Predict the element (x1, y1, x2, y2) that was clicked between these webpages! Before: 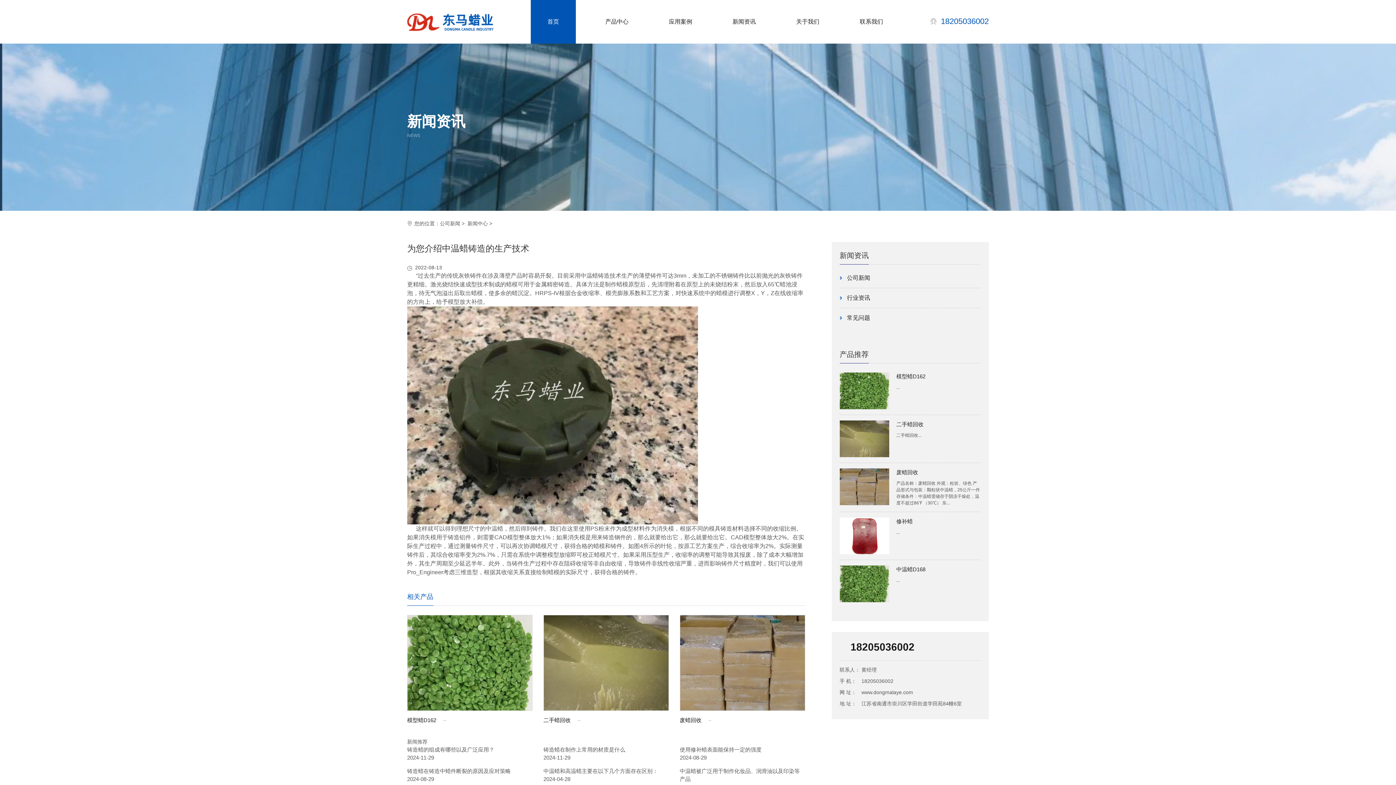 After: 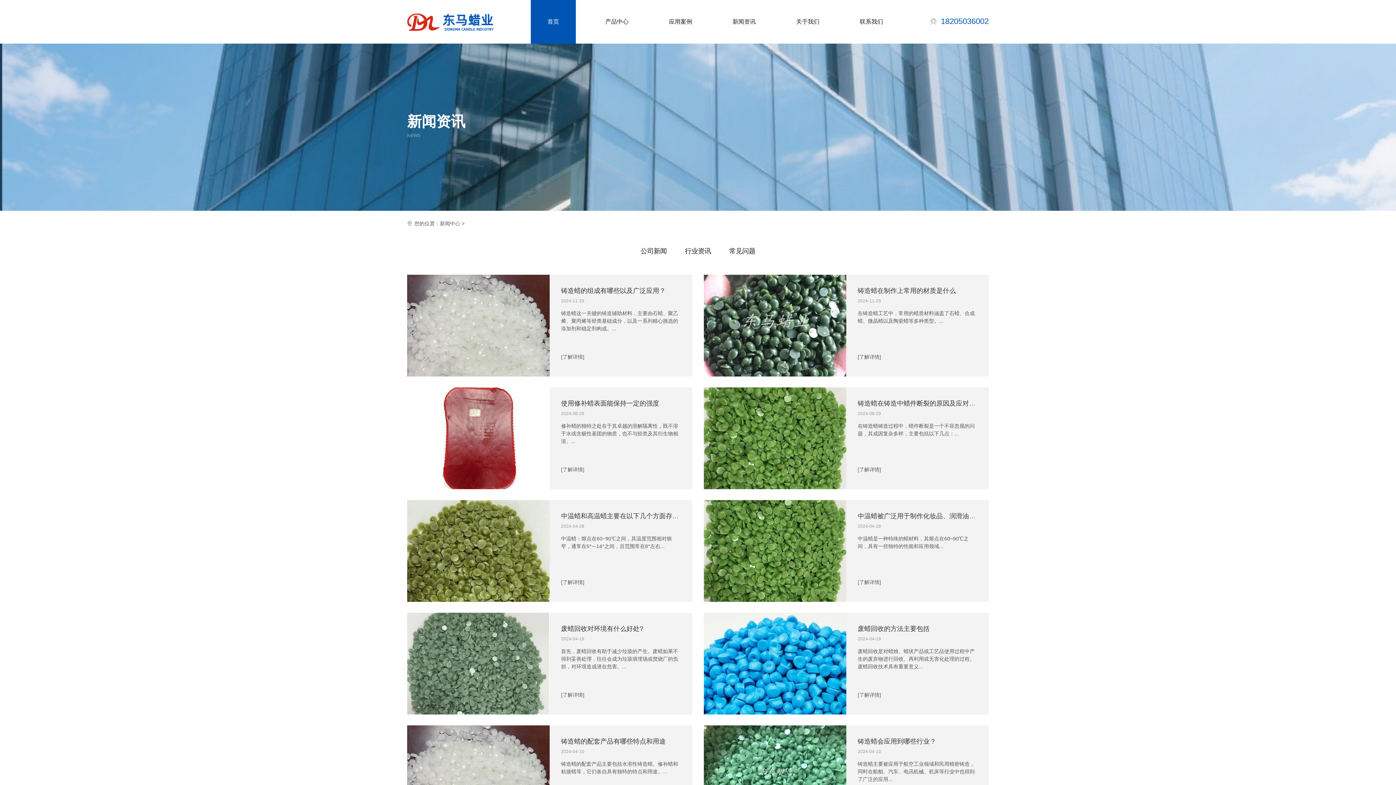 Action: label: 新闻中心 bbox: (467, 220, 488, 226)